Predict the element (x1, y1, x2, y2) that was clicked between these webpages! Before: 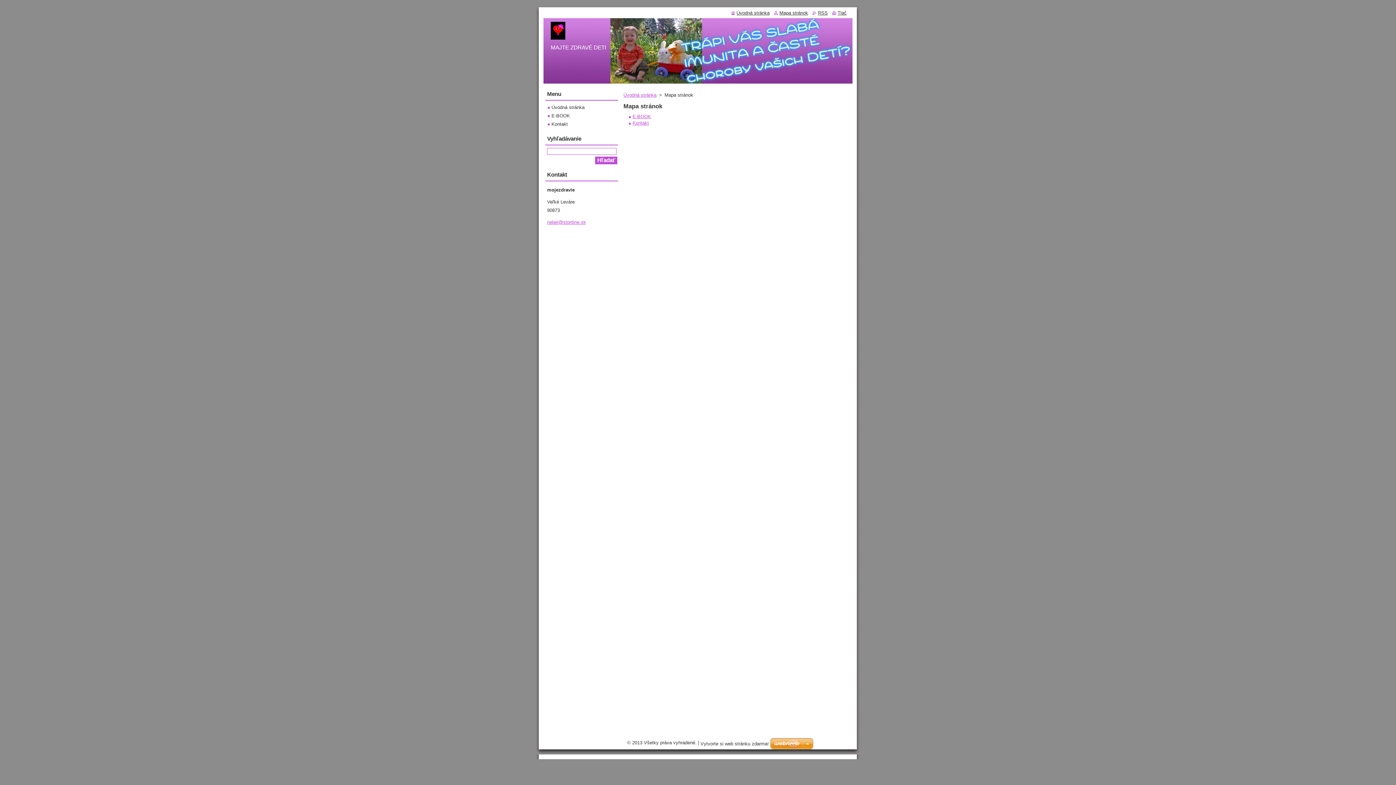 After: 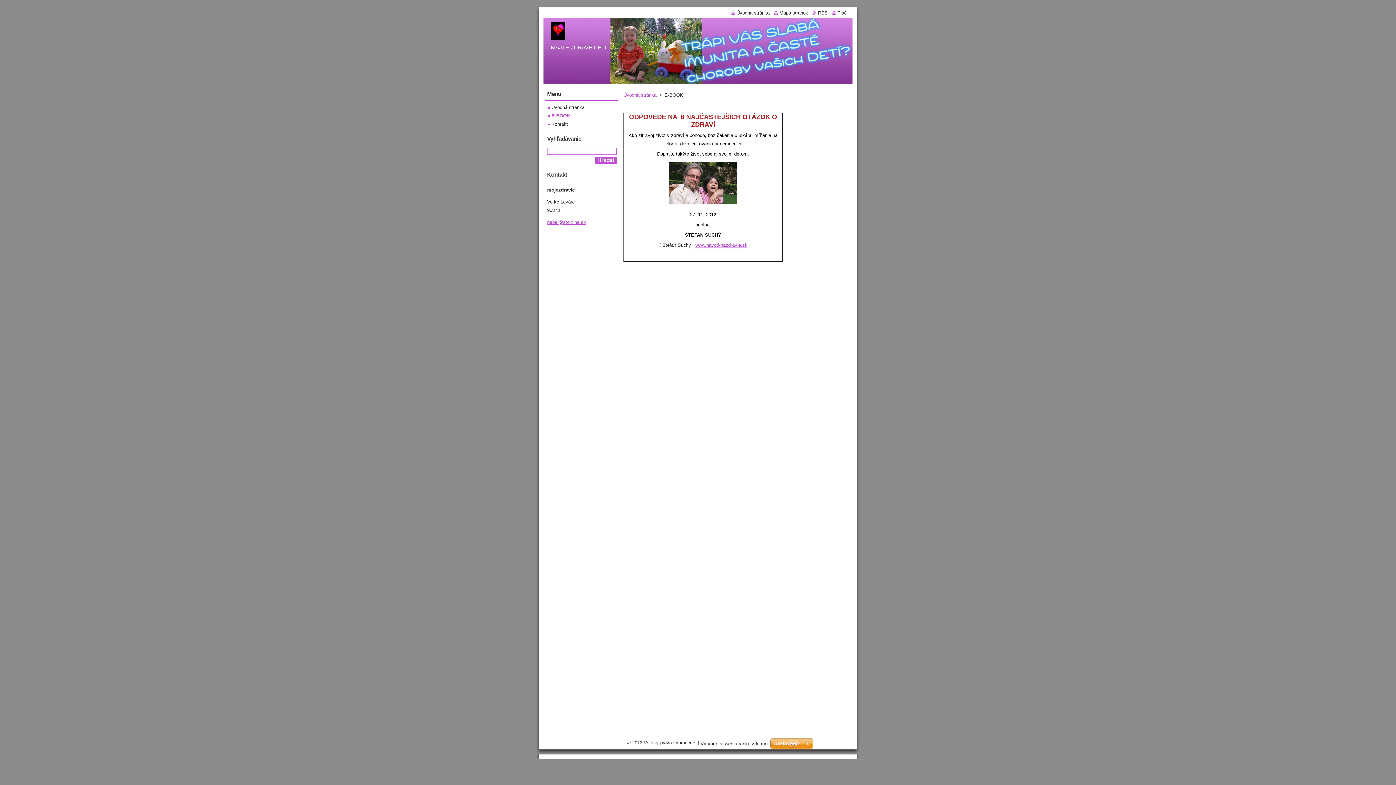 Action: bbox: (629, 113, 651, 119) label: E-BOOK